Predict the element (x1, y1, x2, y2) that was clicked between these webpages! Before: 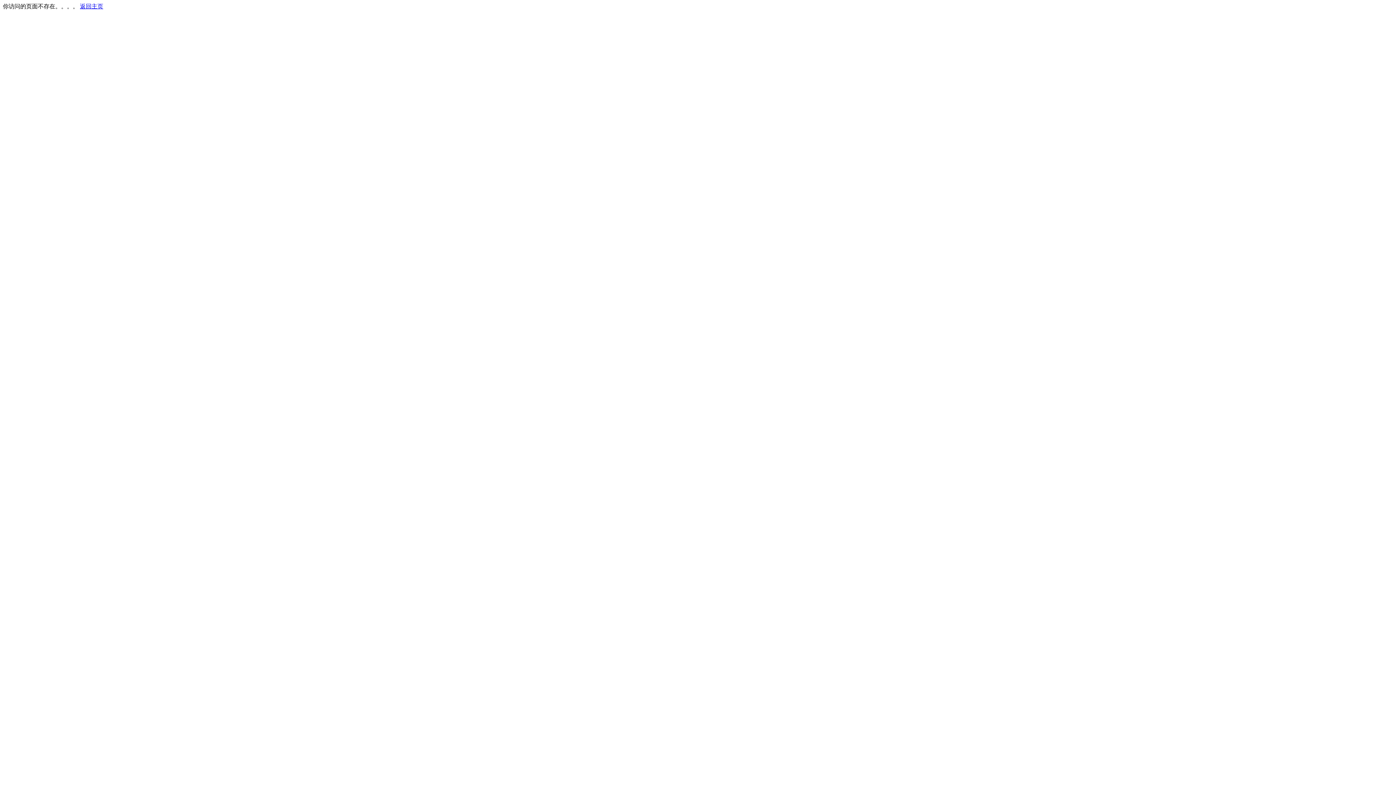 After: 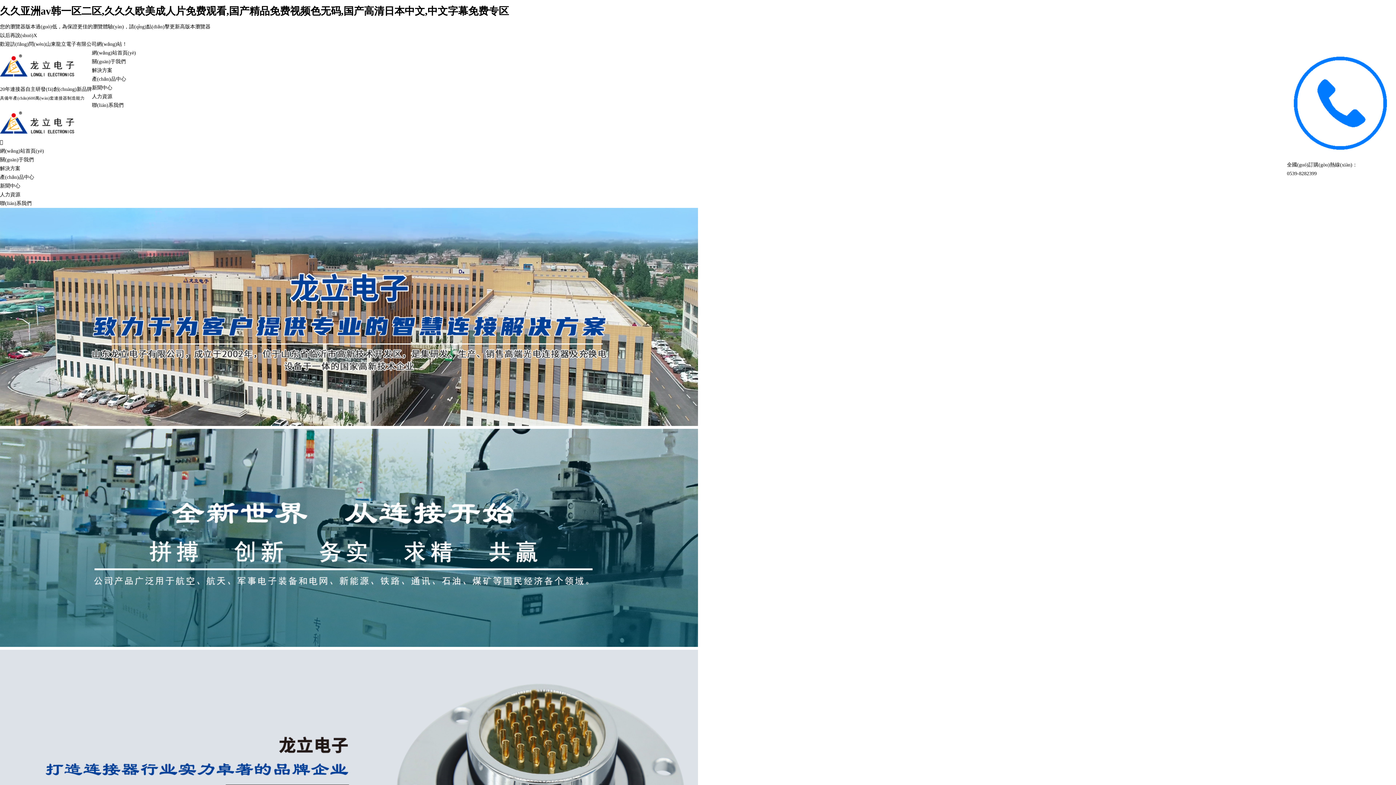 Action: label: 返回主页 bbox: (80, 3, 103, 9)